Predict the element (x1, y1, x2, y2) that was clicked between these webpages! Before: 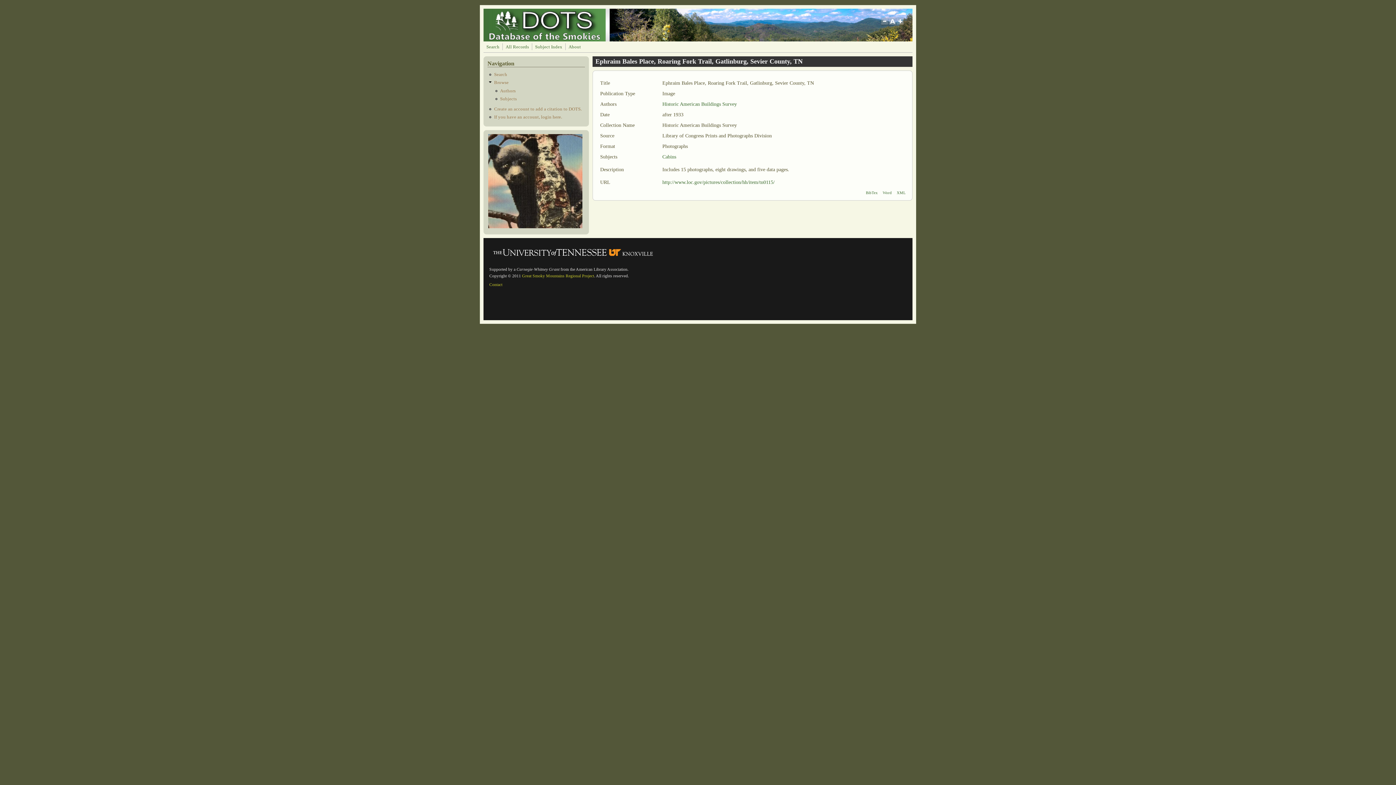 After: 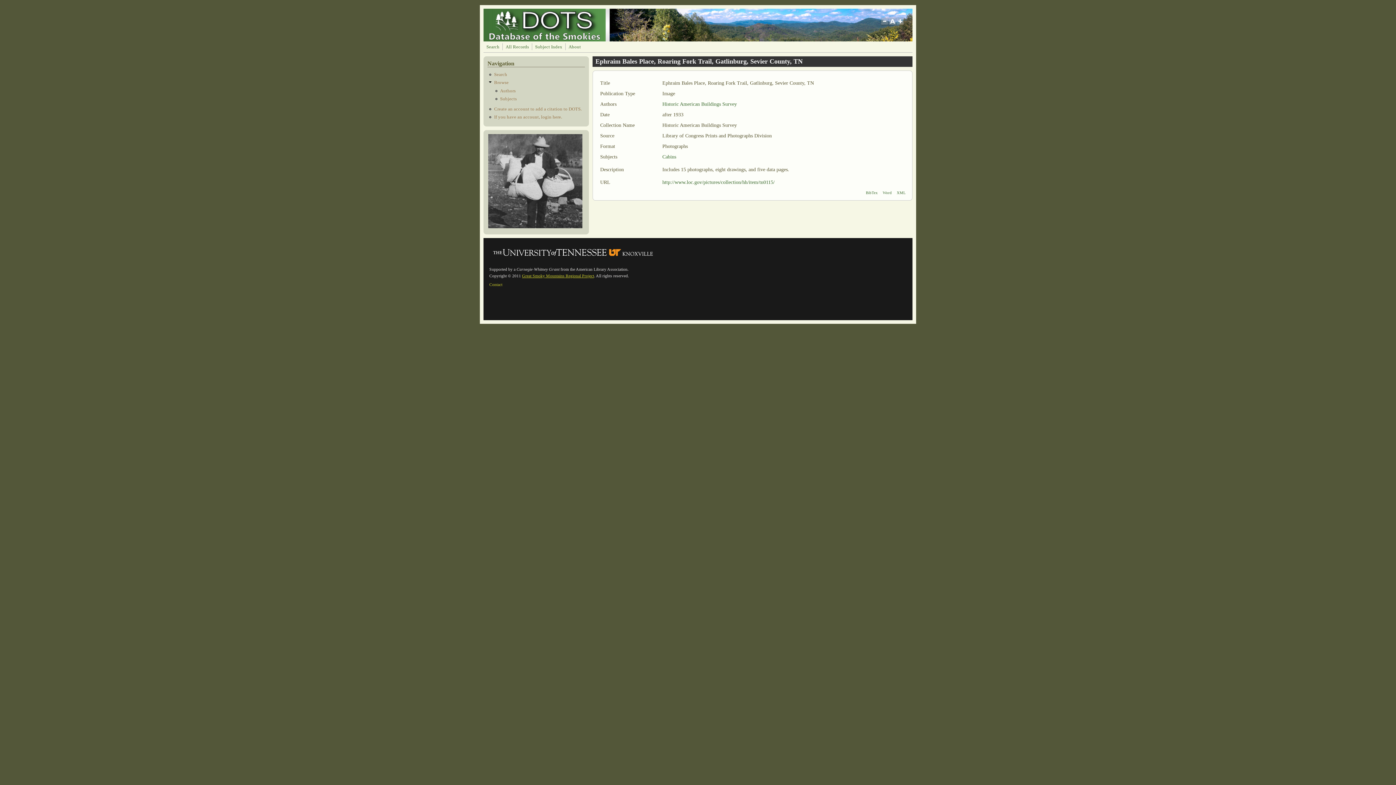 Action: label: Great Smoky Mountains Regional Project bbox: (522, 273, 594, 278)